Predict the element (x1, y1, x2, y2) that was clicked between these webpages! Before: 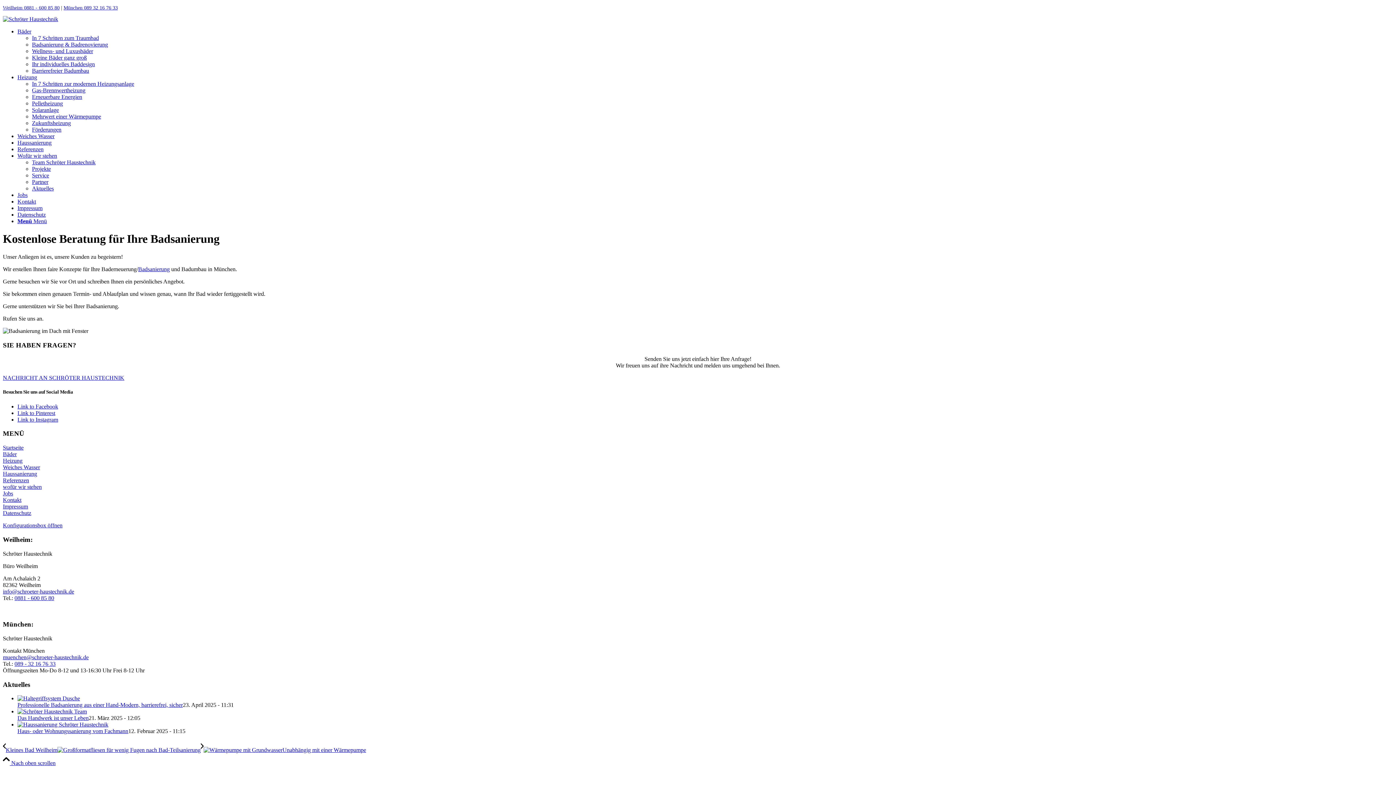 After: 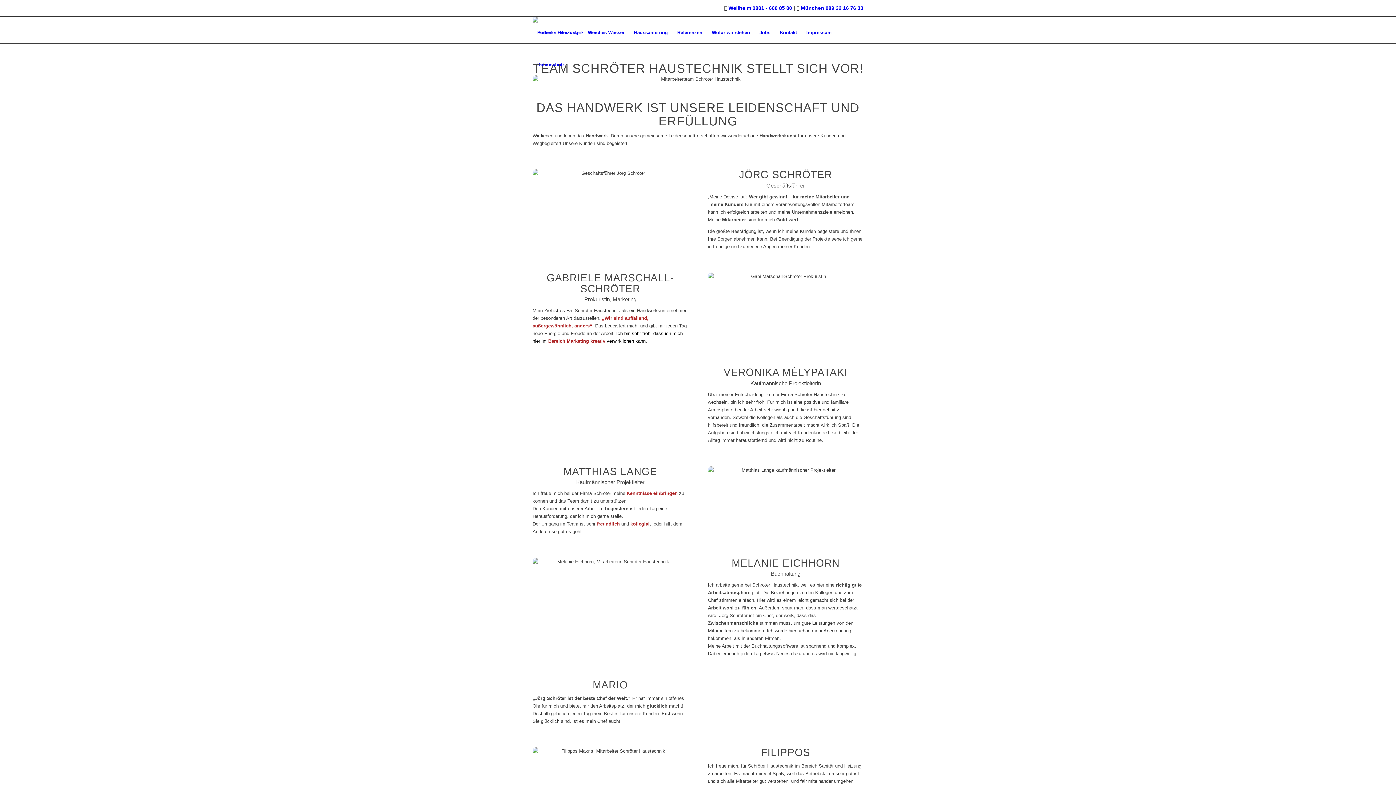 Action: label: Team Schröter Haustechnik bbox: (32, 159, 95, 165)